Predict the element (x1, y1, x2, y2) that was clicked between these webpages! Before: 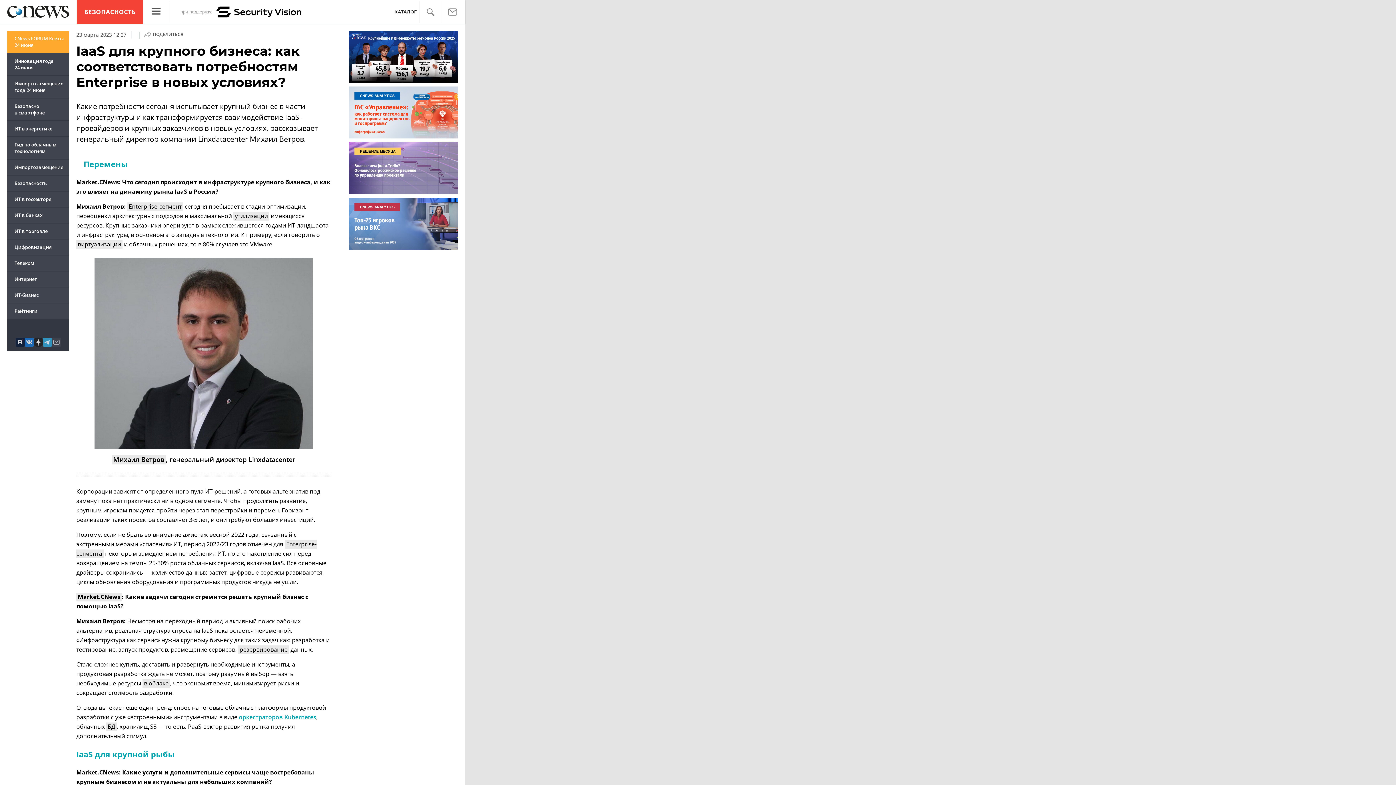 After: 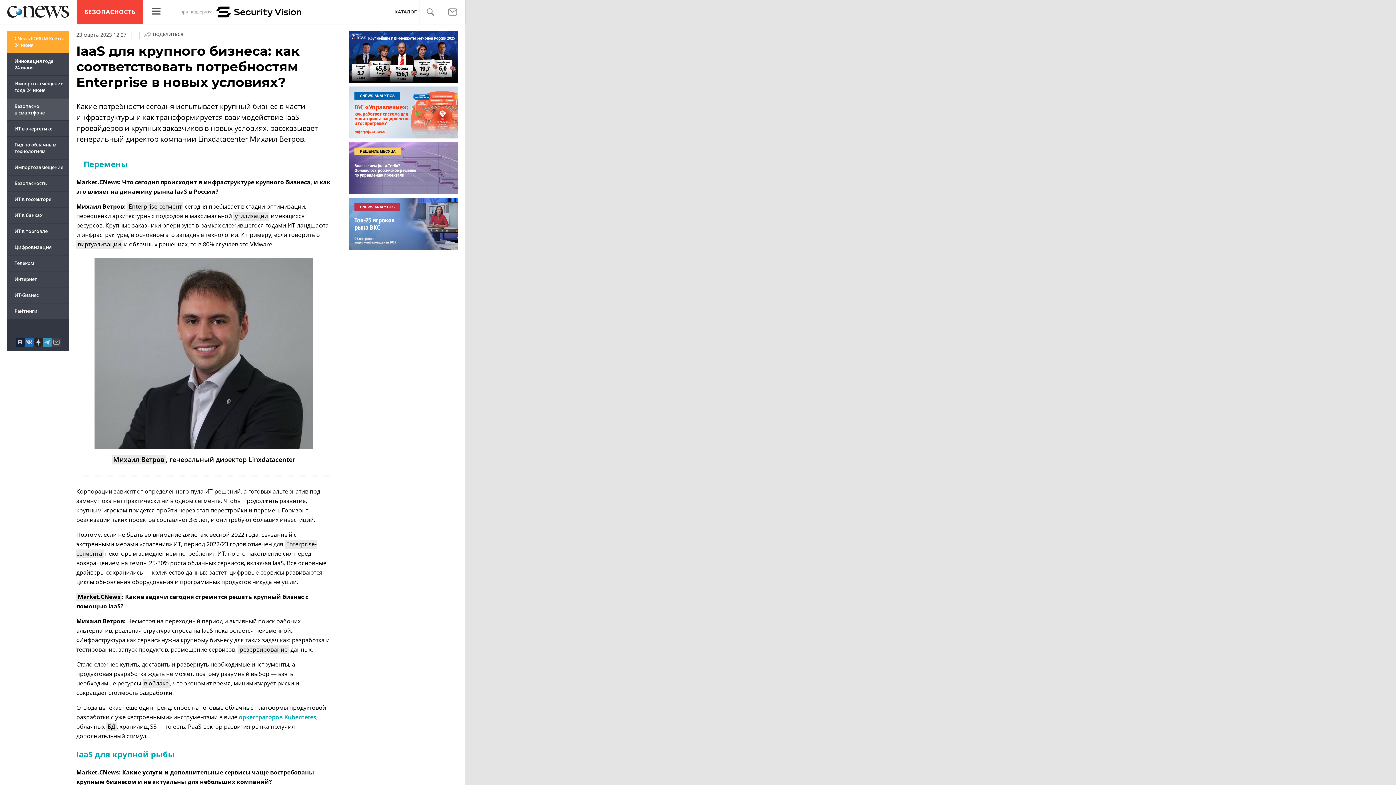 Action: label: Безопасно в смартфоне bbox: (7, 98, 69, 120)